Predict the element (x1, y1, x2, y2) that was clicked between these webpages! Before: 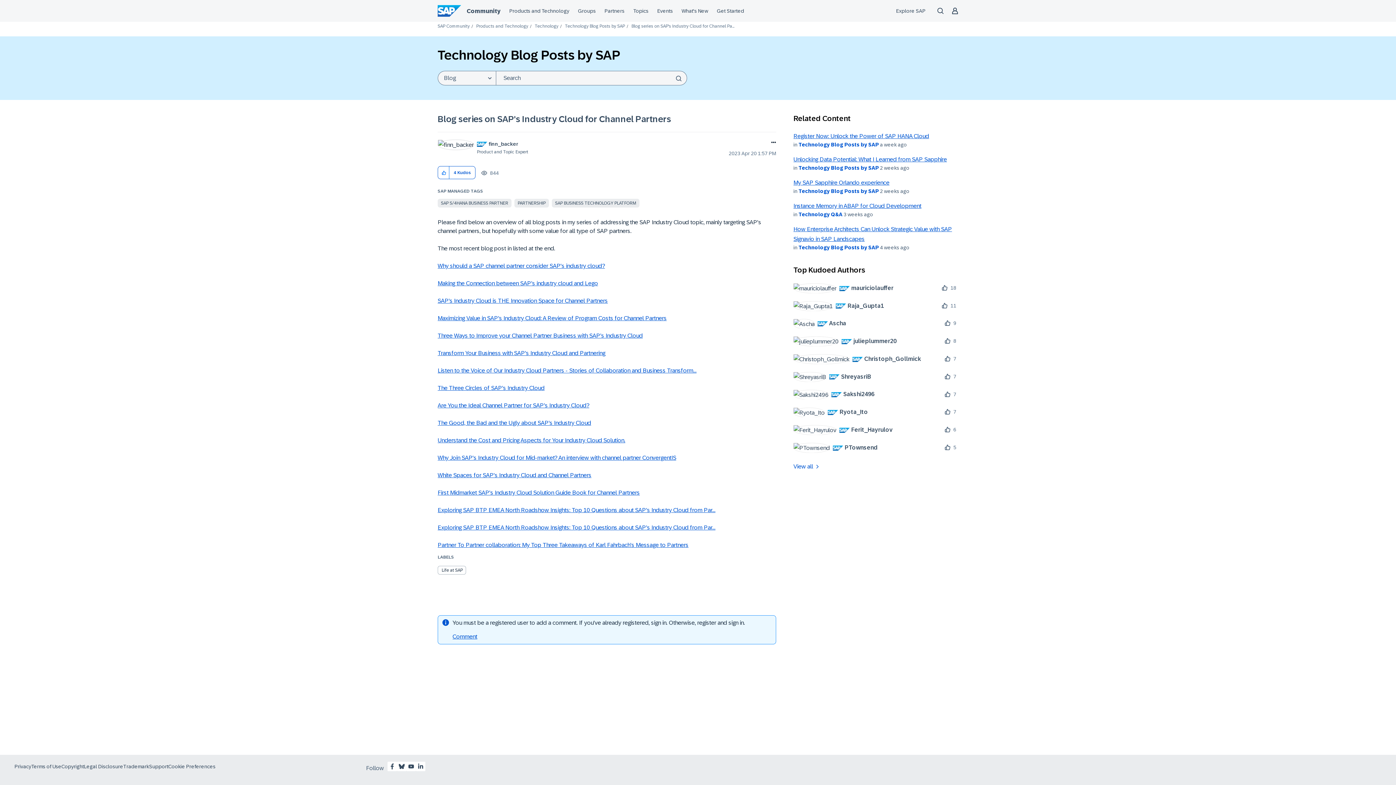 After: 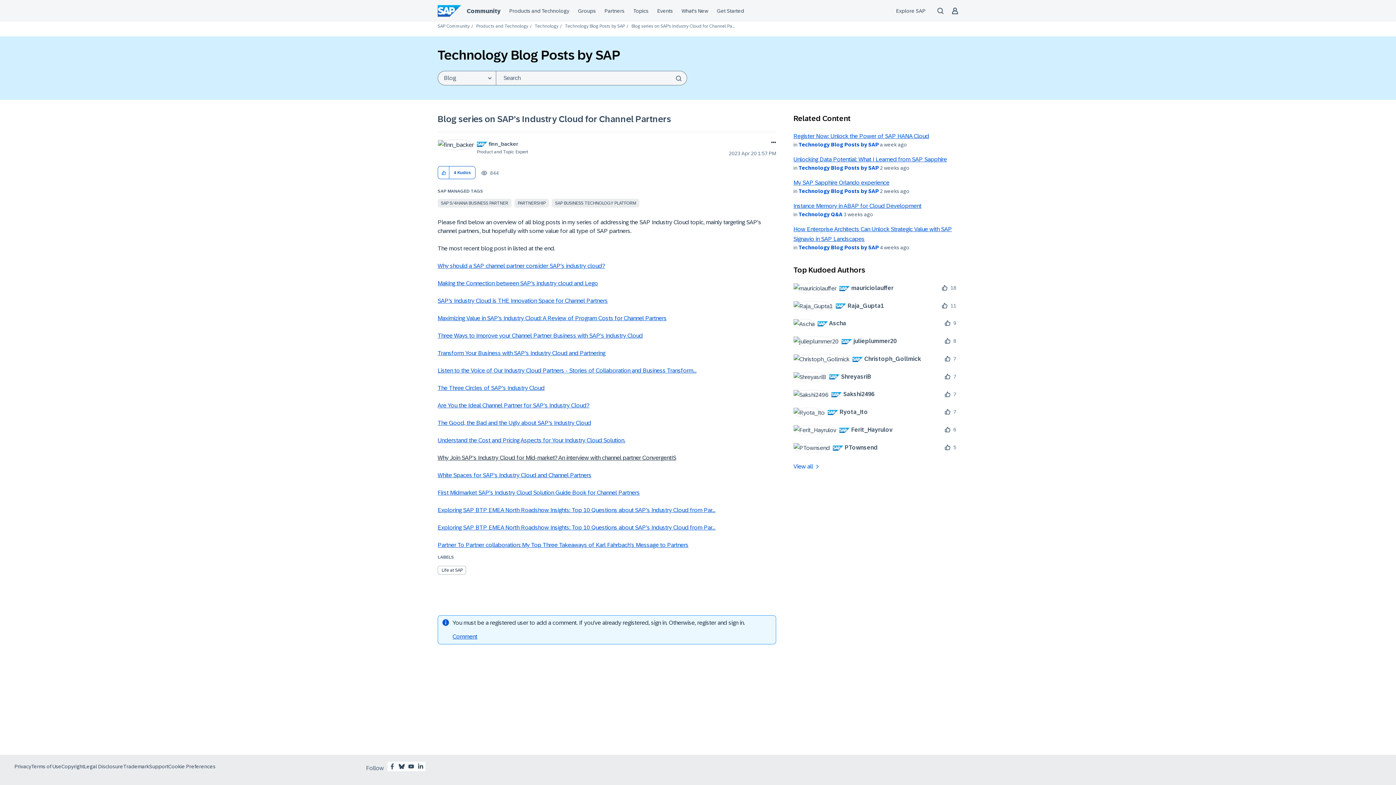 Action: label: Why Join SAP's Industry Cloud for Mid-market? An interview with channel partner ConvergentIS bbox: (437, 454, 676, 461)